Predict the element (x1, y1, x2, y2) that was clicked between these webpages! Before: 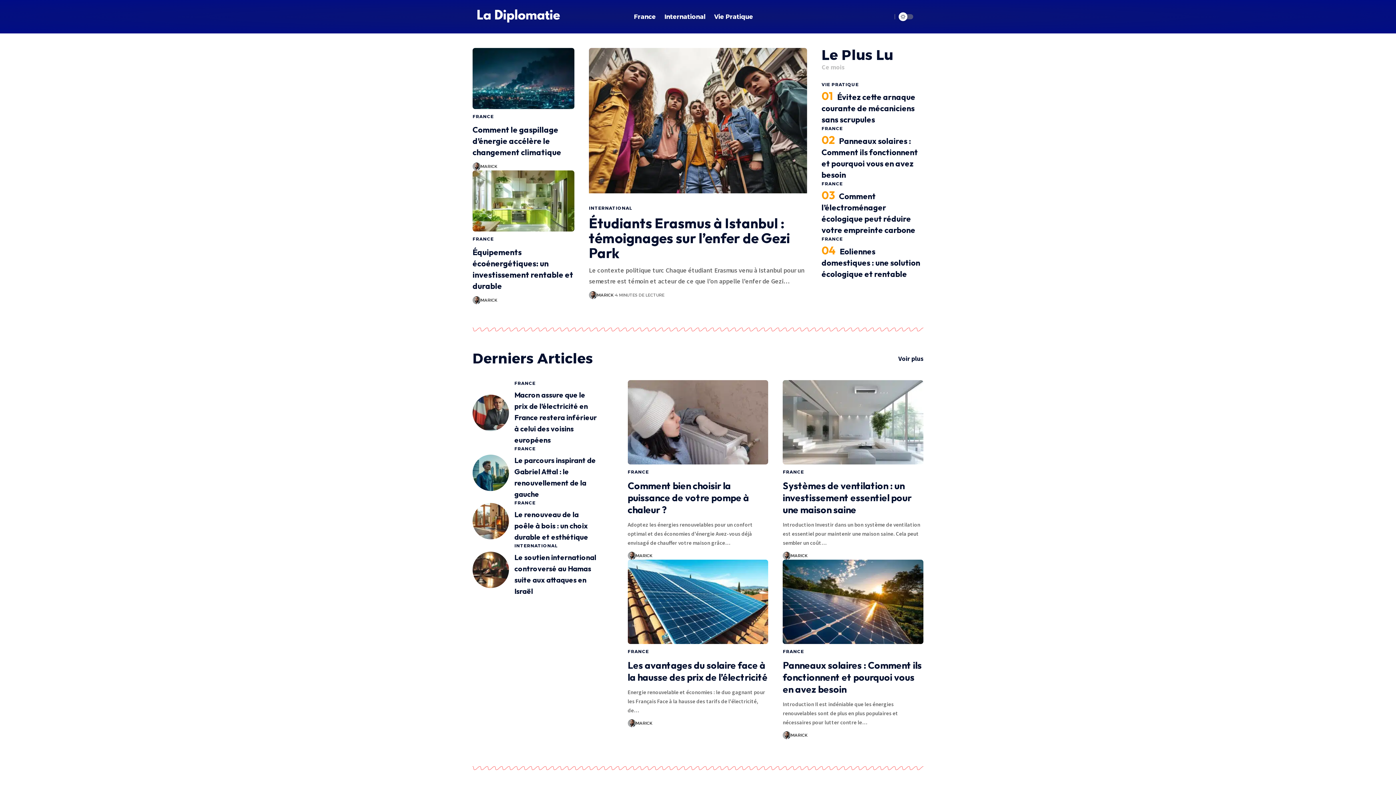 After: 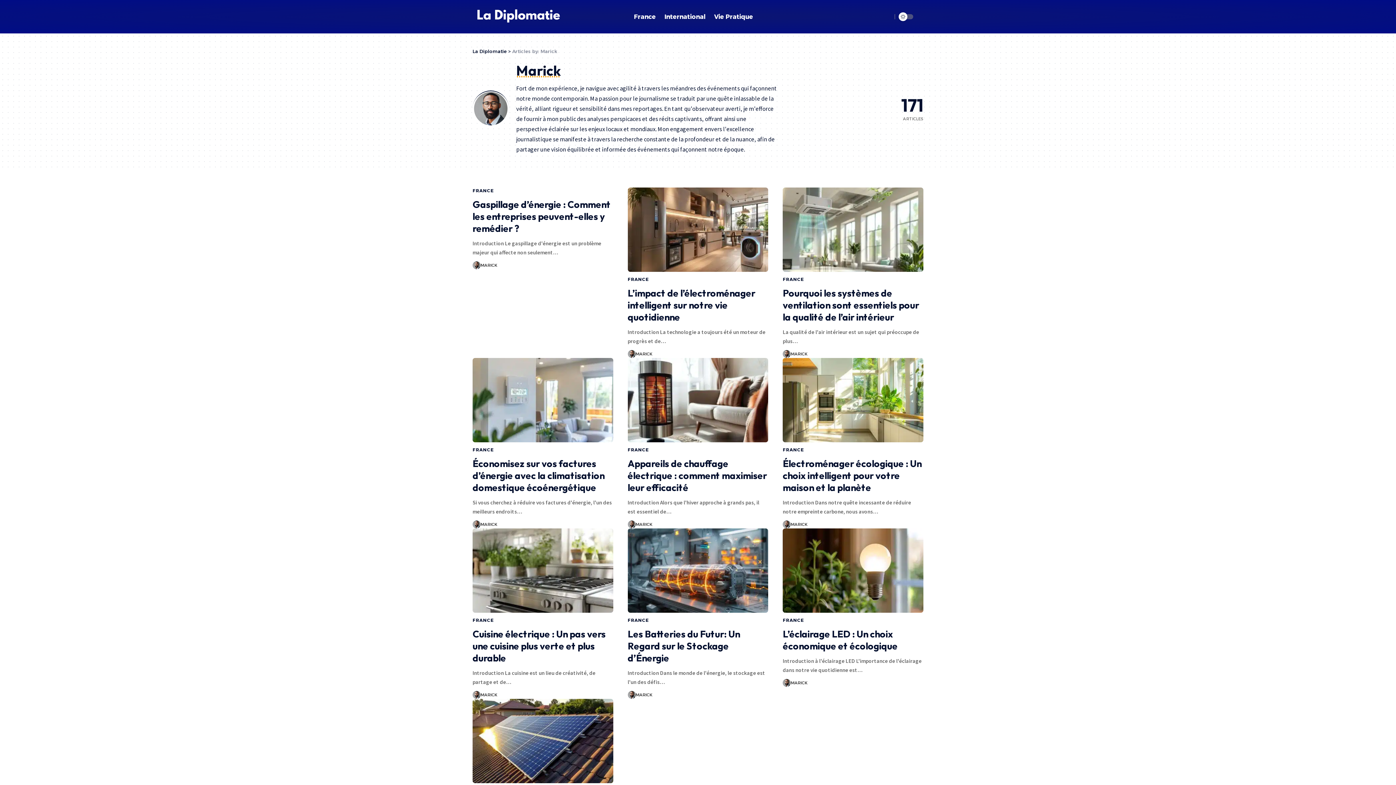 Action: label: MARICK bbox: (635, 720, 652, 726)